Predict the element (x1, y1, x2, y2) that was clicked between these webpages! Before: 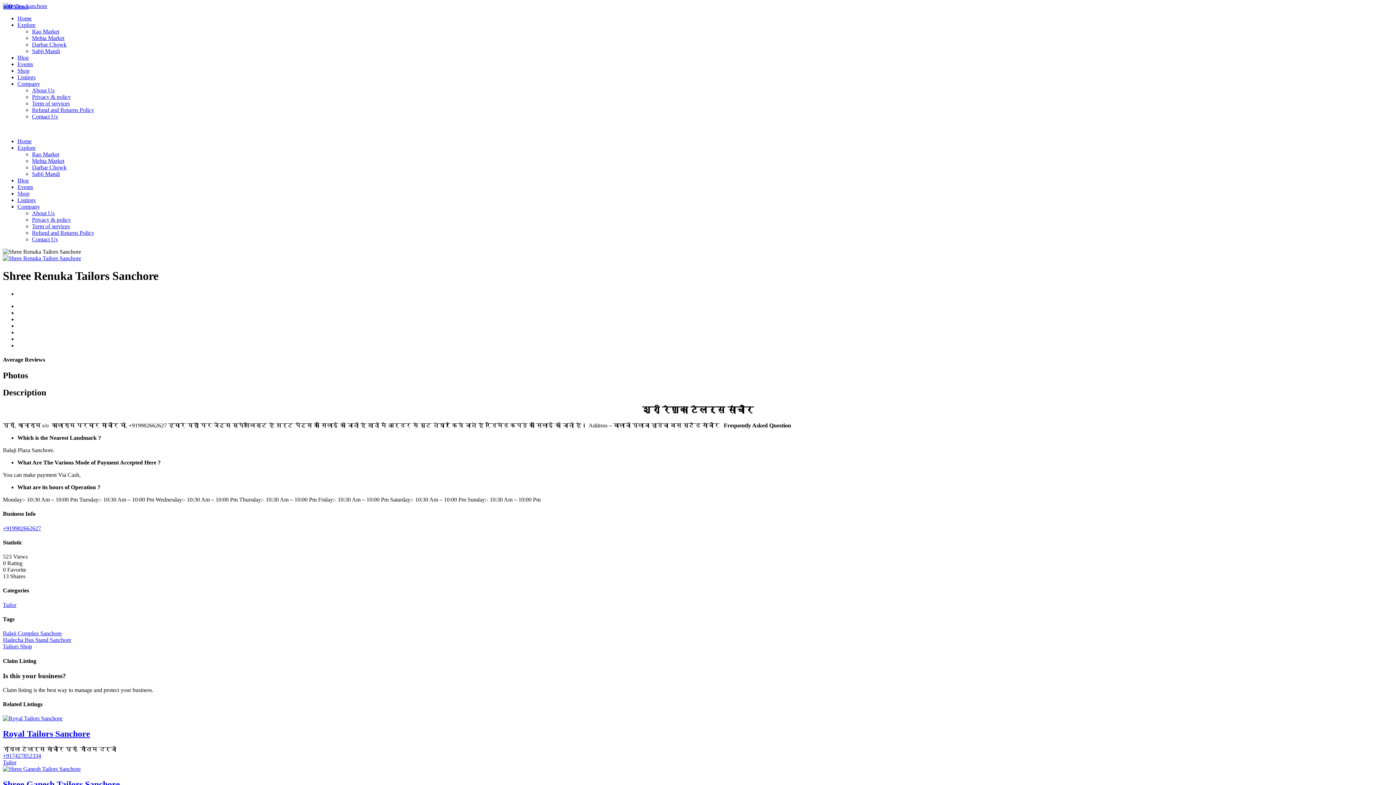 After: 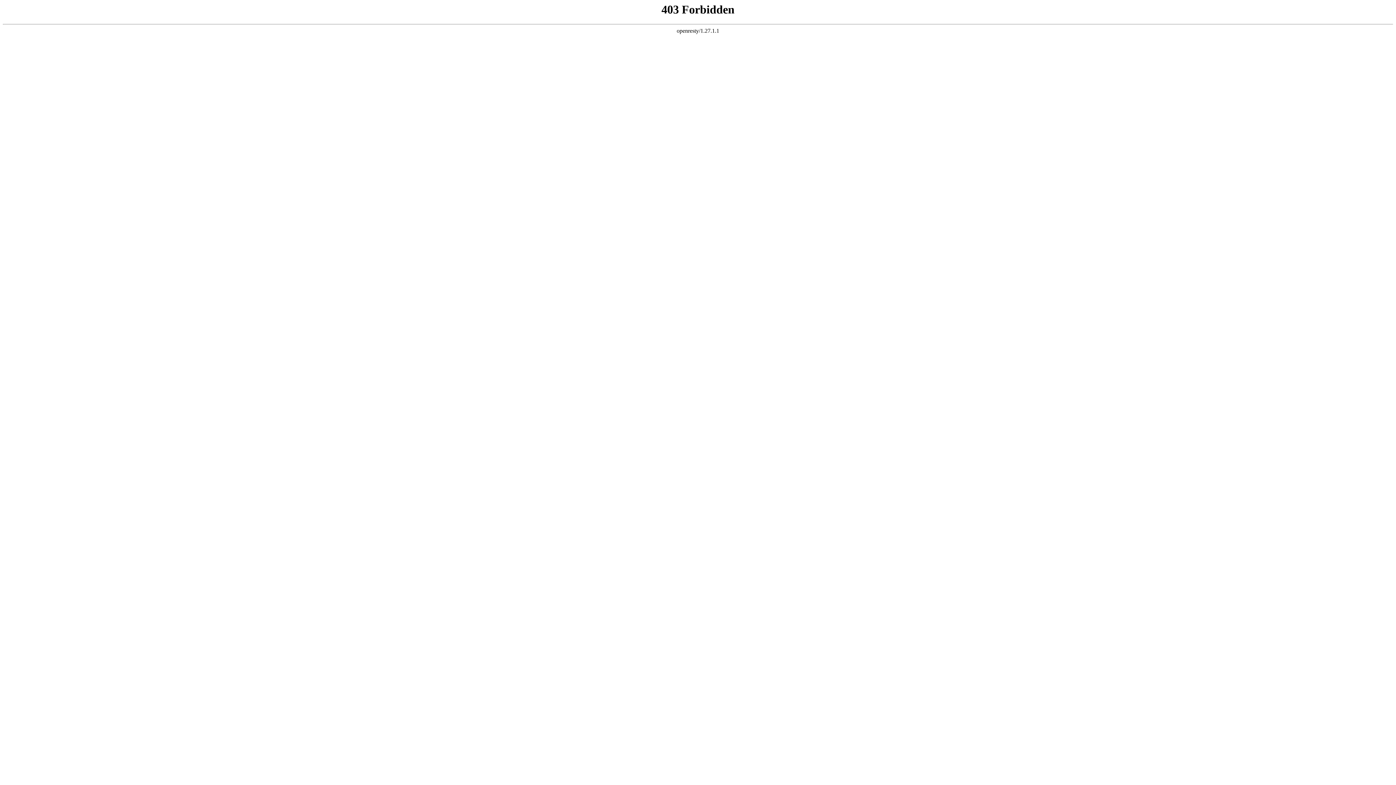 Action: label: Blog bbox: (17, 177, 28, 183)